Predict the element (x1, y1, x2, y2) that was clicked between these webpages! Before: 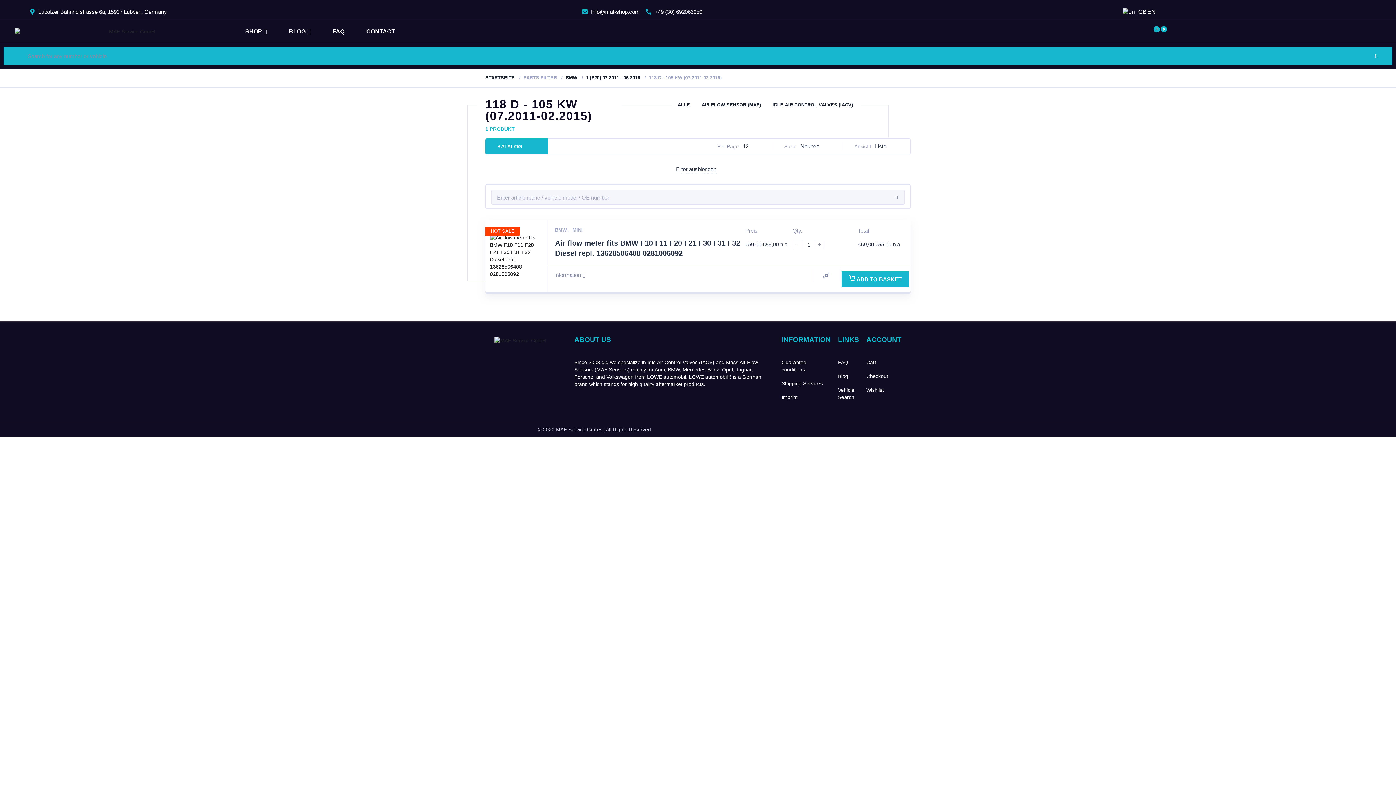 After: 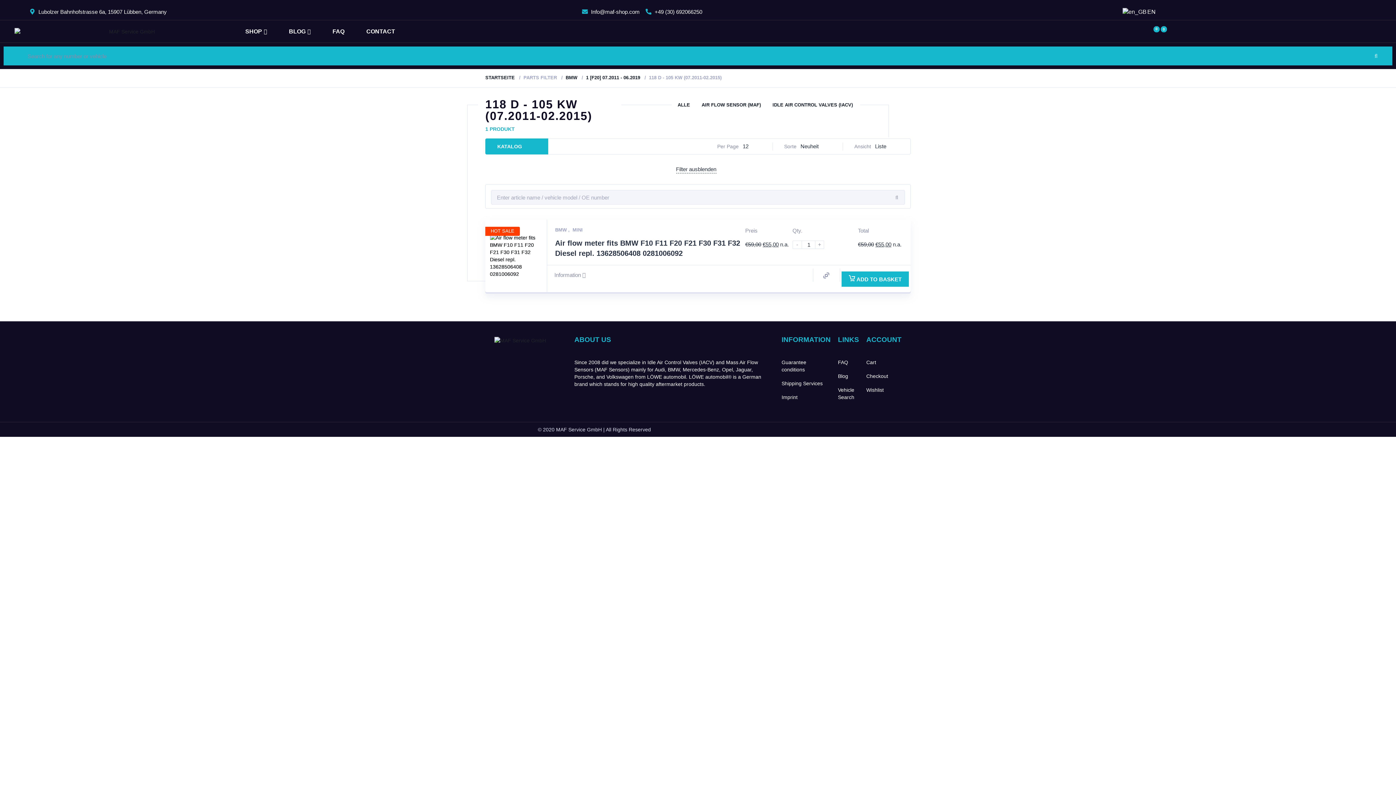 Action: label: KATALOG bbox: (485, 138, 548, 154)